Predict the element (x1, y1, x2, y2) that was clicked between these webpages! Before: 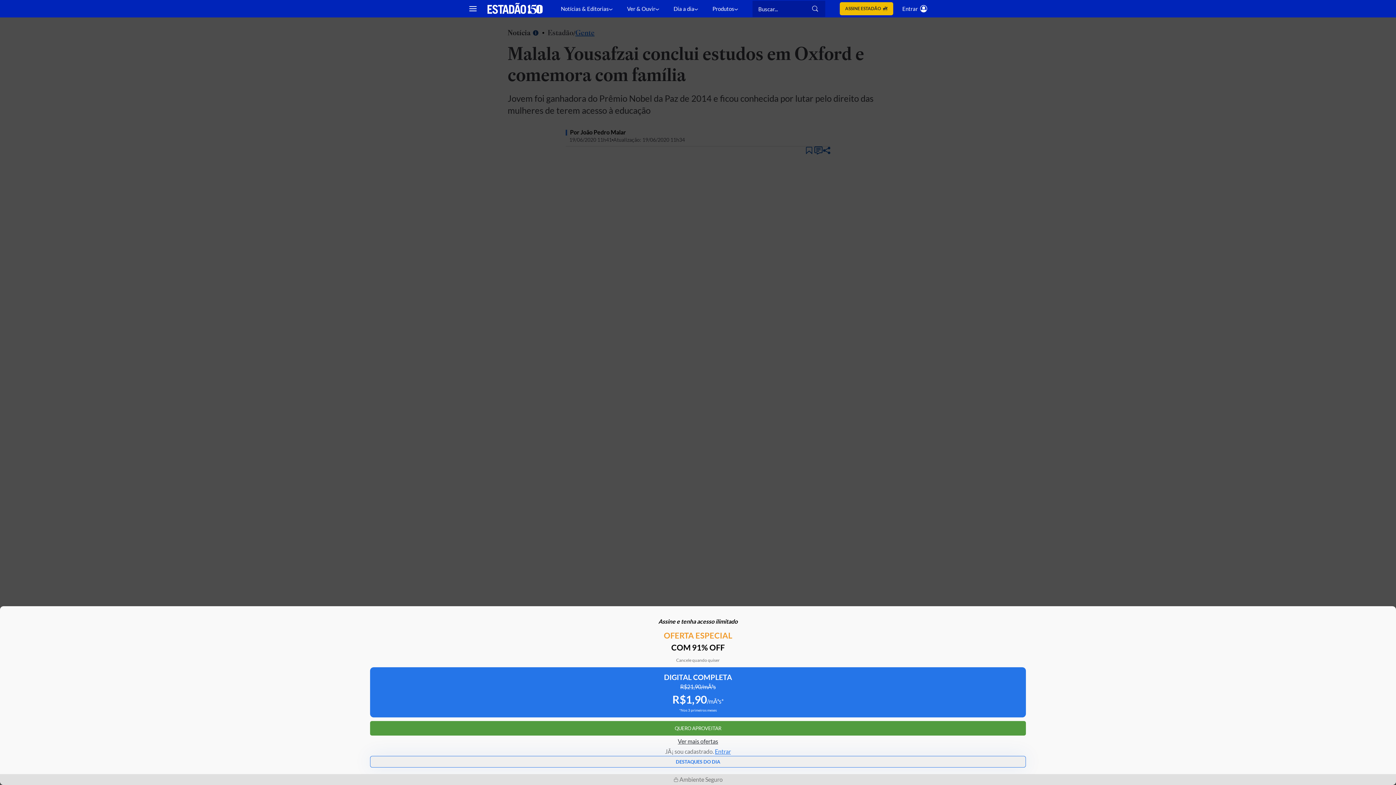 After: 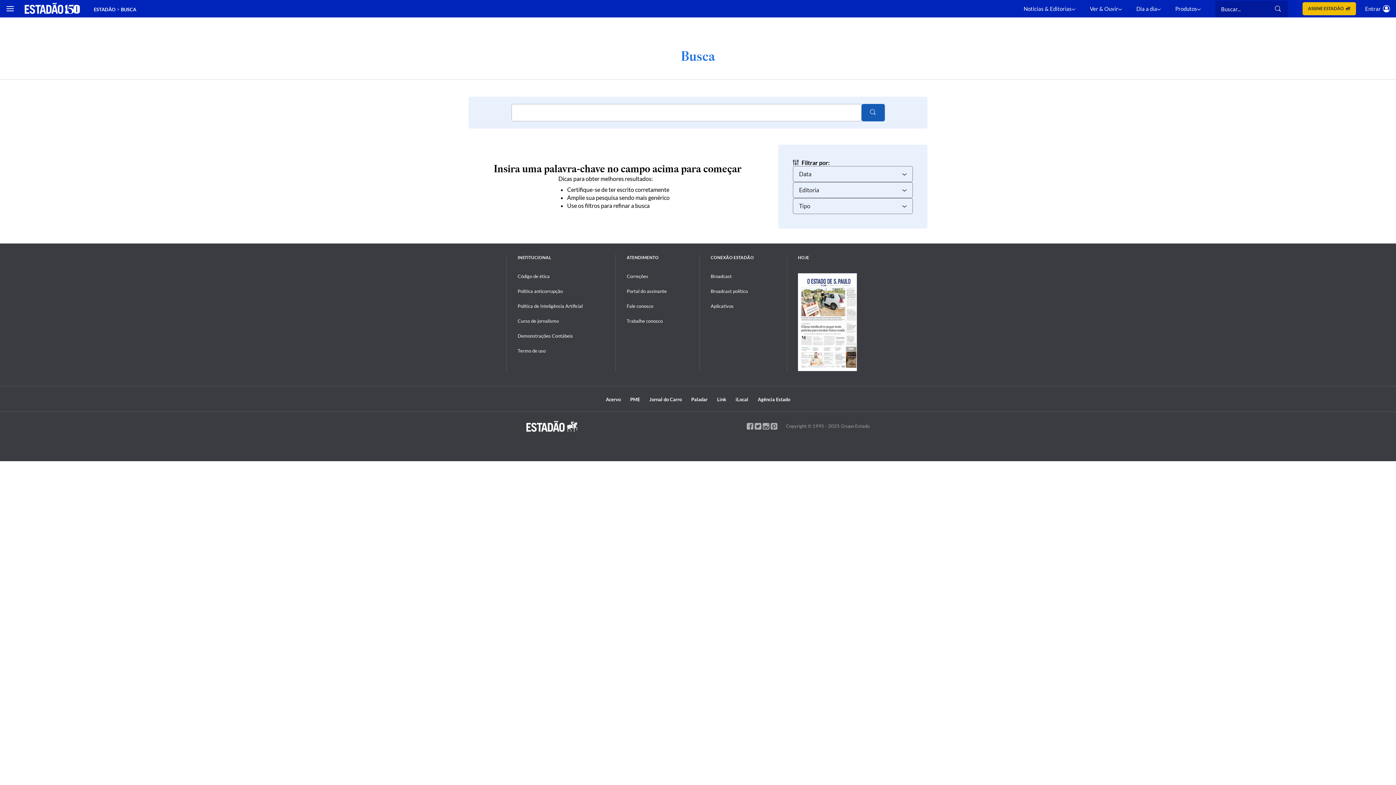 Action: bbox: (812, 5, 819, 12)